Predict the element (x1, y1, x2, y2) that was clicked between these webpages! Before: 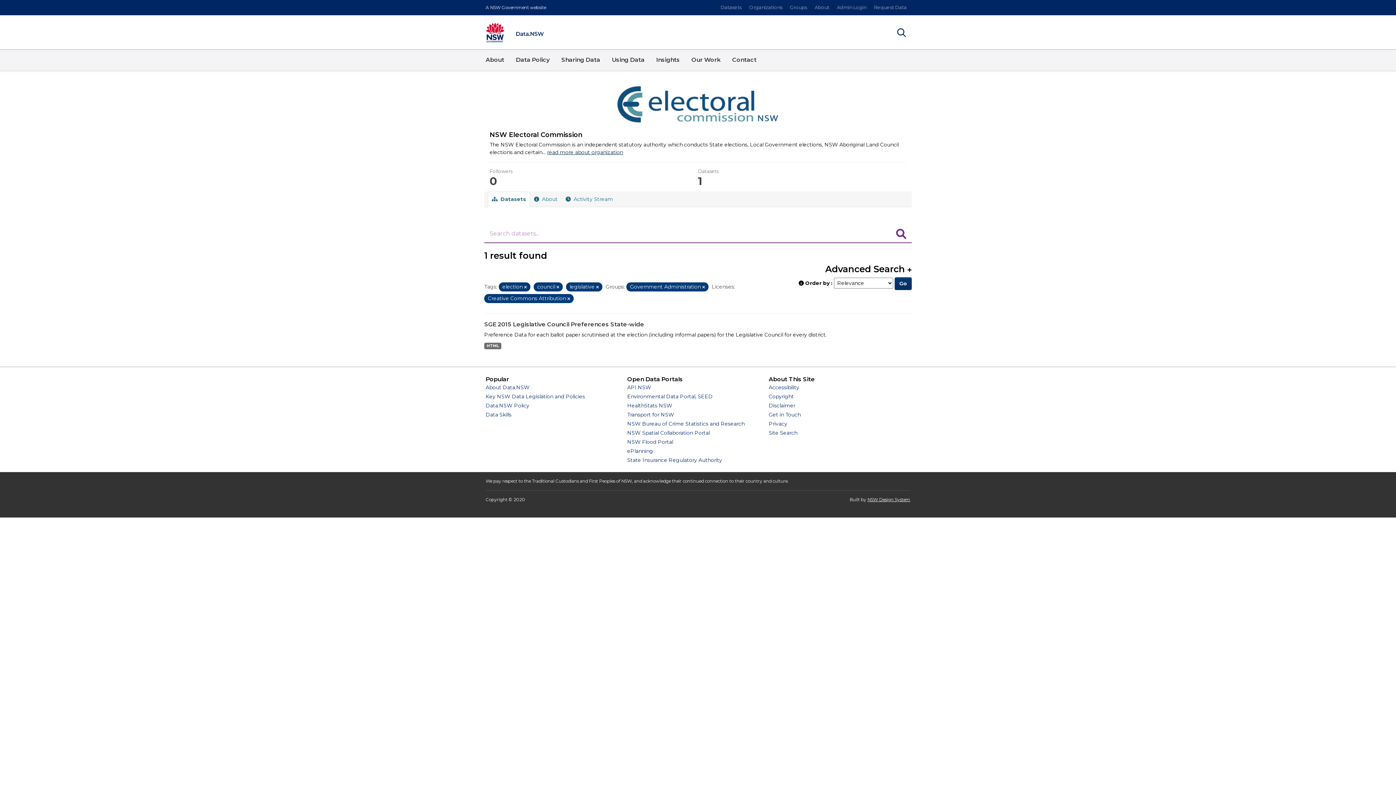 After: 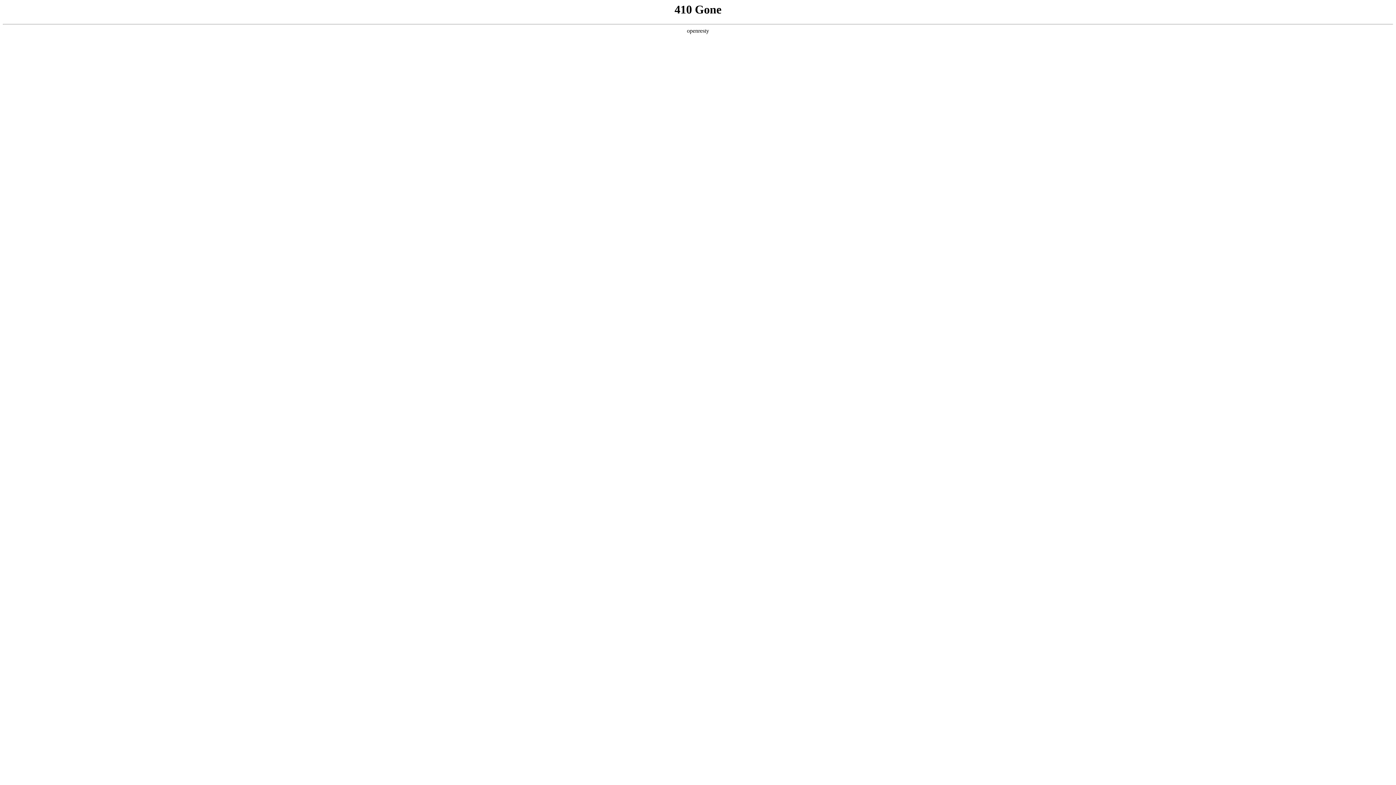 Action: bbox: (627, 457, 722, 463) label: State Insurance Regulatory Authority